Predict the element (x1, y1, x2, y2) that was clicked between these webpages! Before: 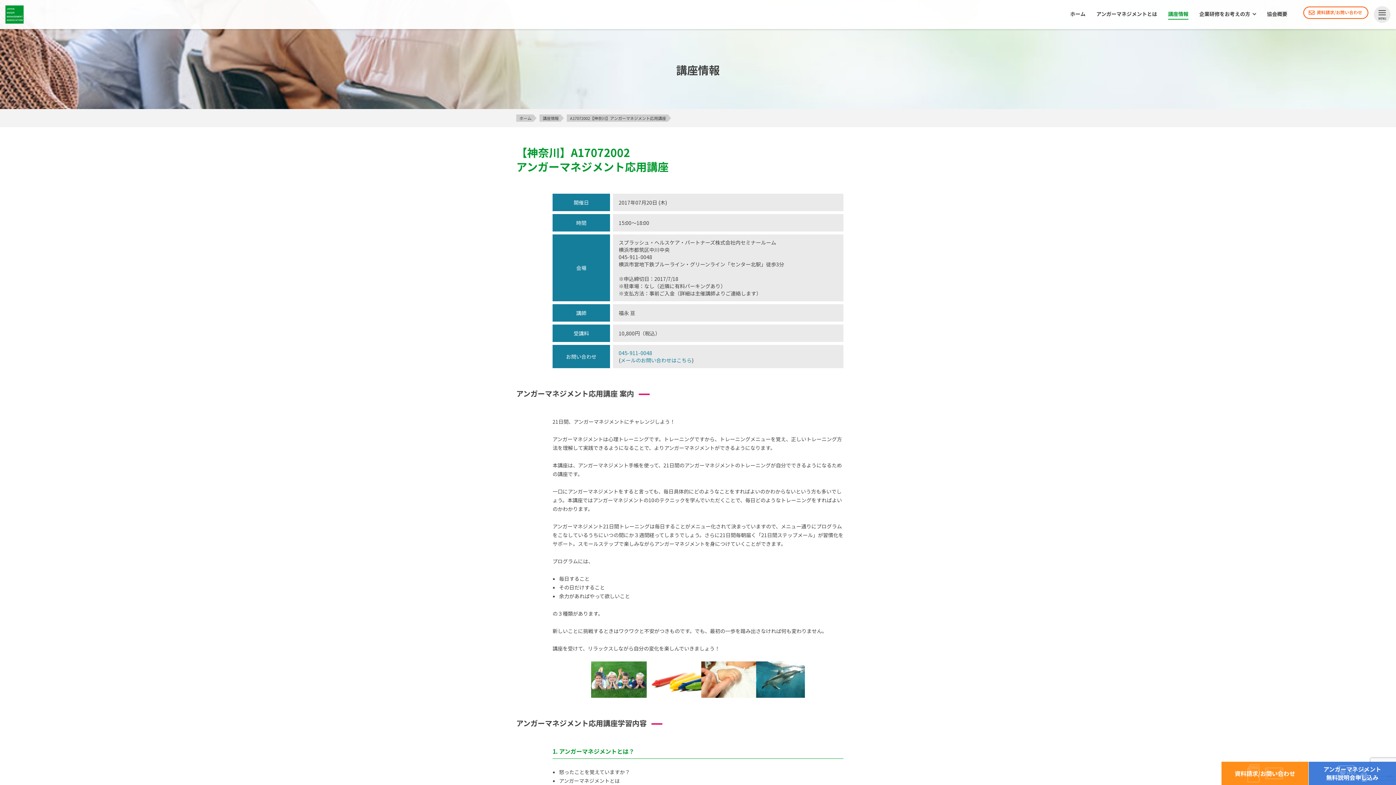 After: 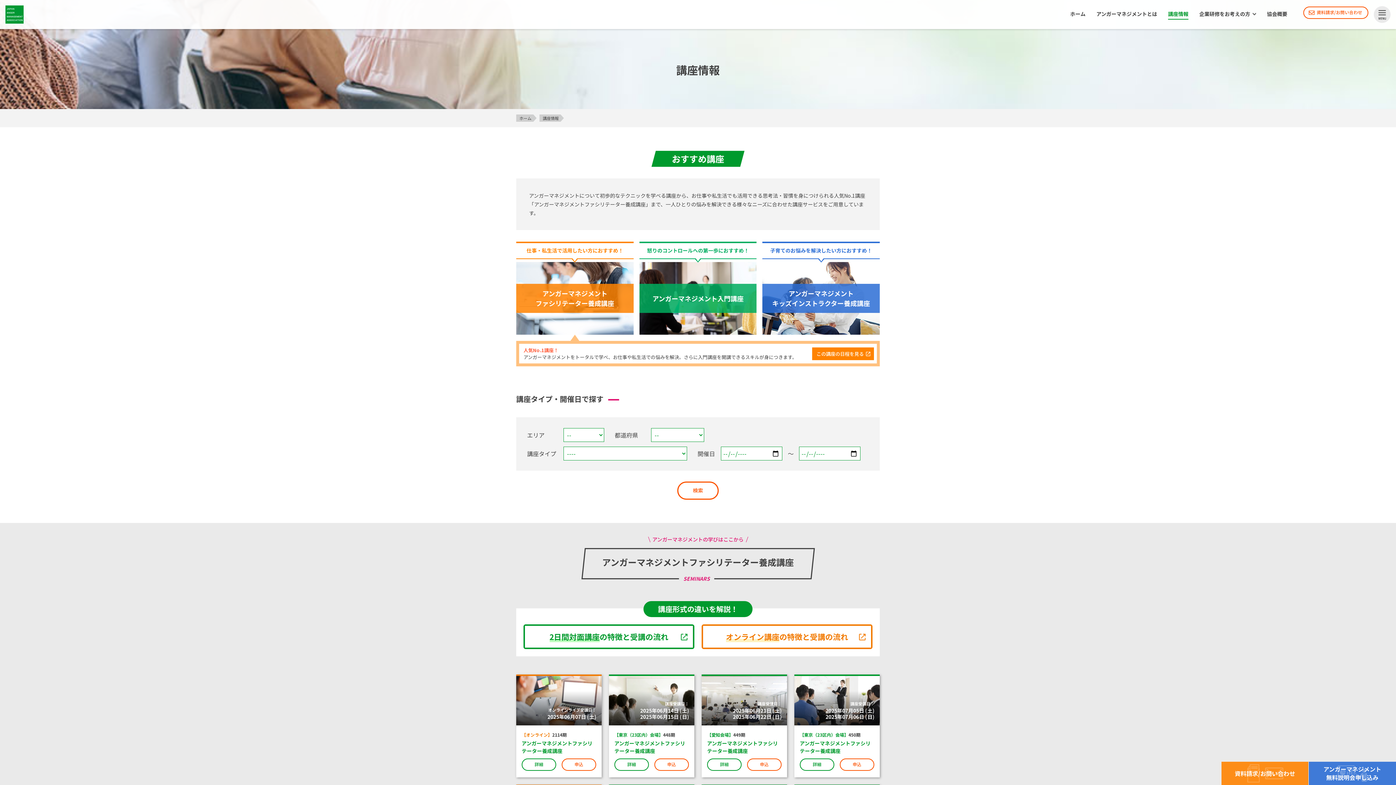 Action: label: 講座情報 bbox: (1168, 10, 1188, 19)